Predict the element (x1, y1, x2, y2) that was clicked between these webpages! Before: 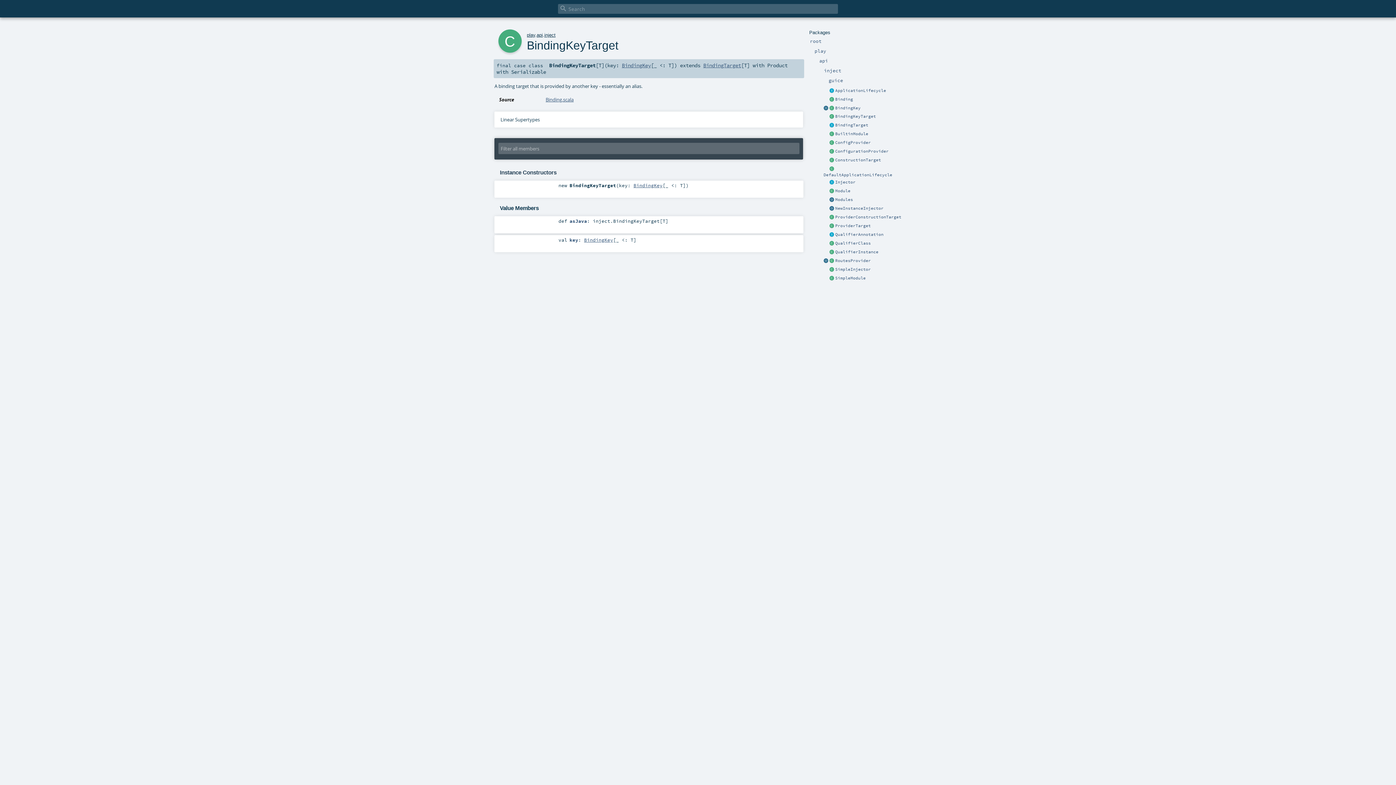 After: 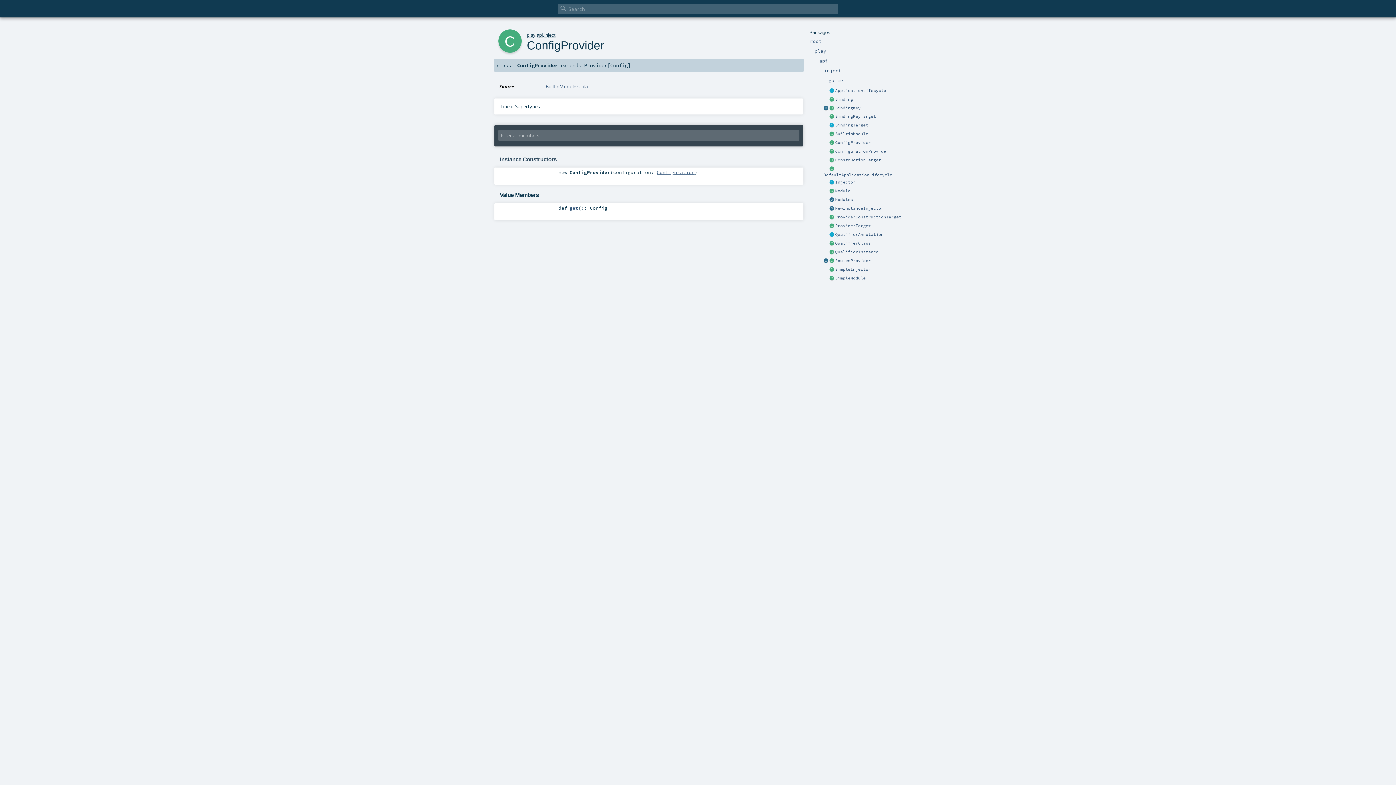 Action: label: ConfigProvider bbox: (835, 140, 871, 145)